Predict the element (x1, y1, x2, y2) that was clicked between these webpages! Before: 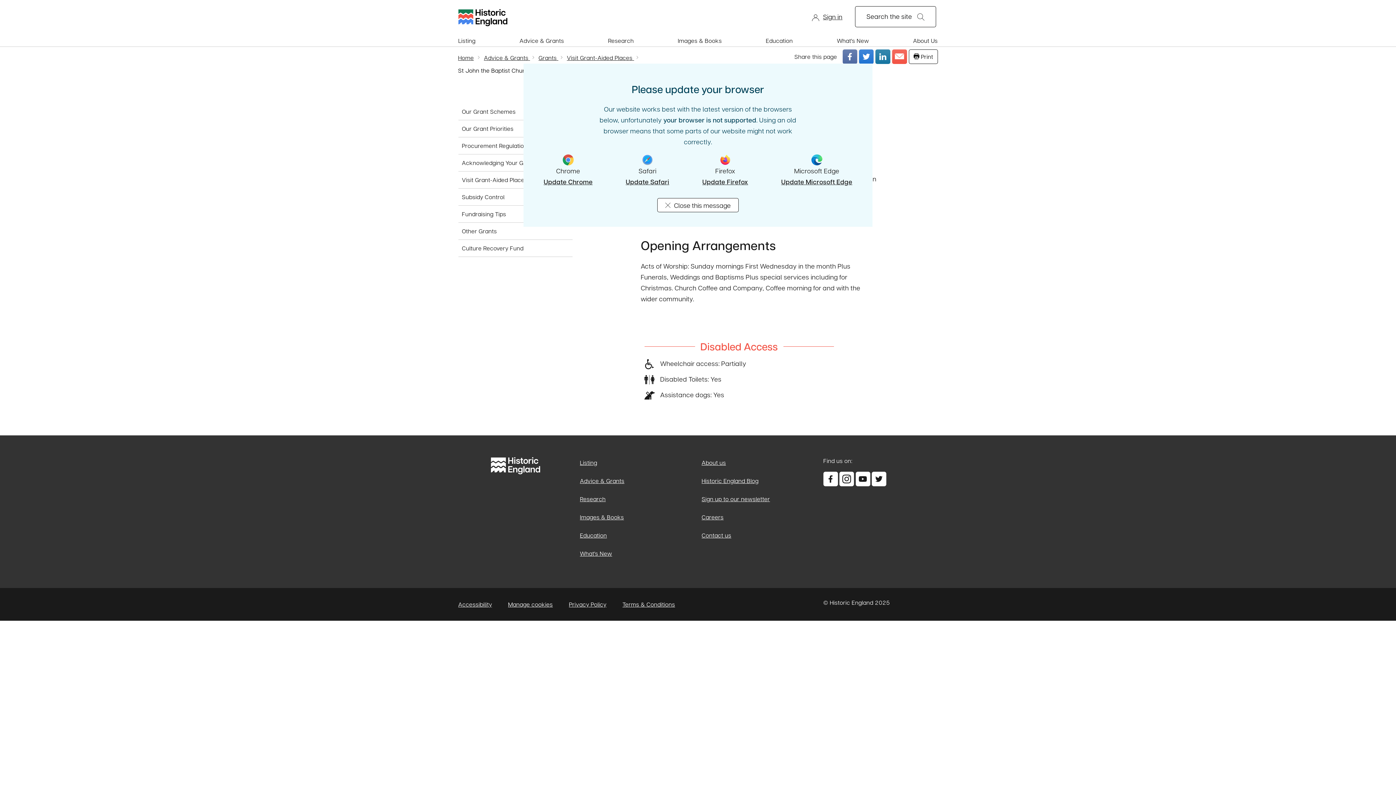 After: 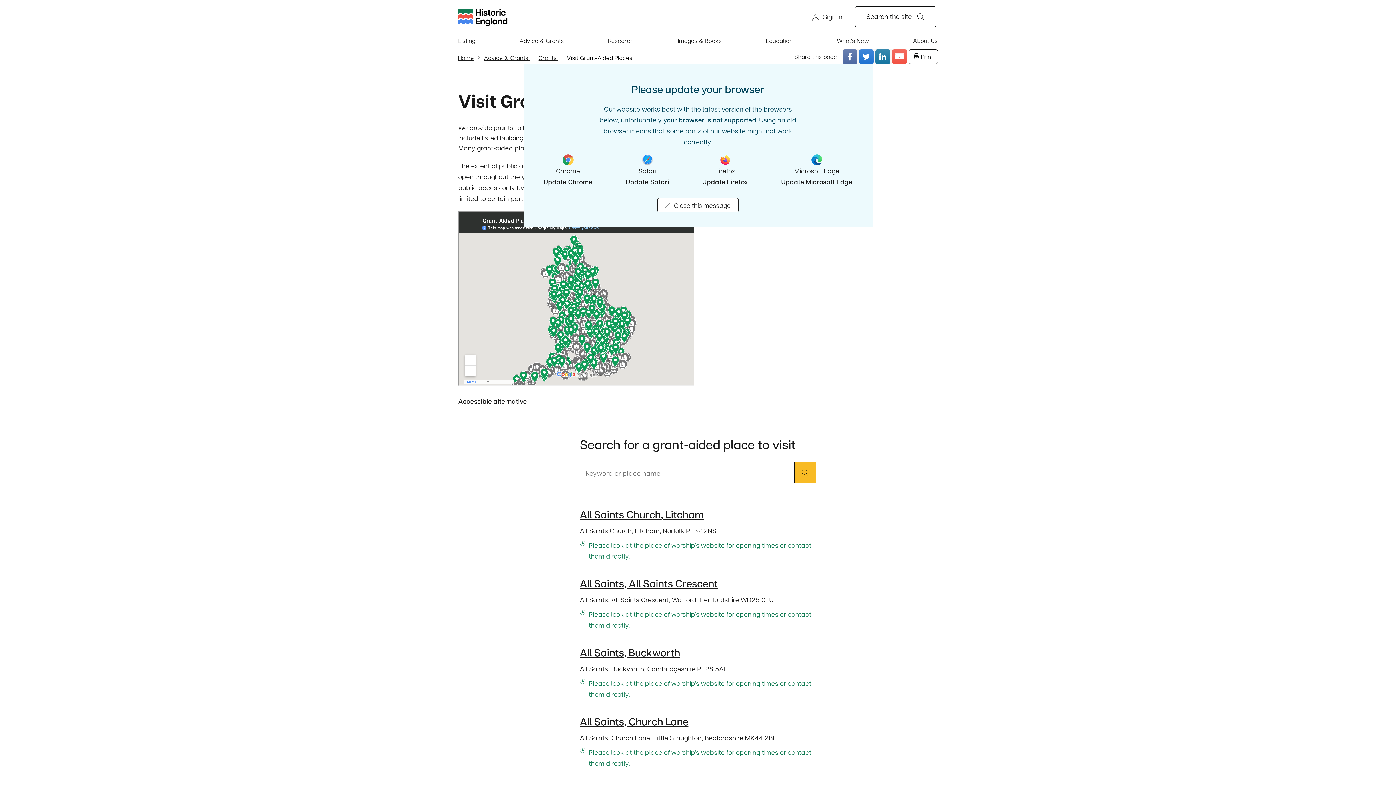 Action: label: Visit Grant-Aided Places bbox: (458, 171, 572, 188)